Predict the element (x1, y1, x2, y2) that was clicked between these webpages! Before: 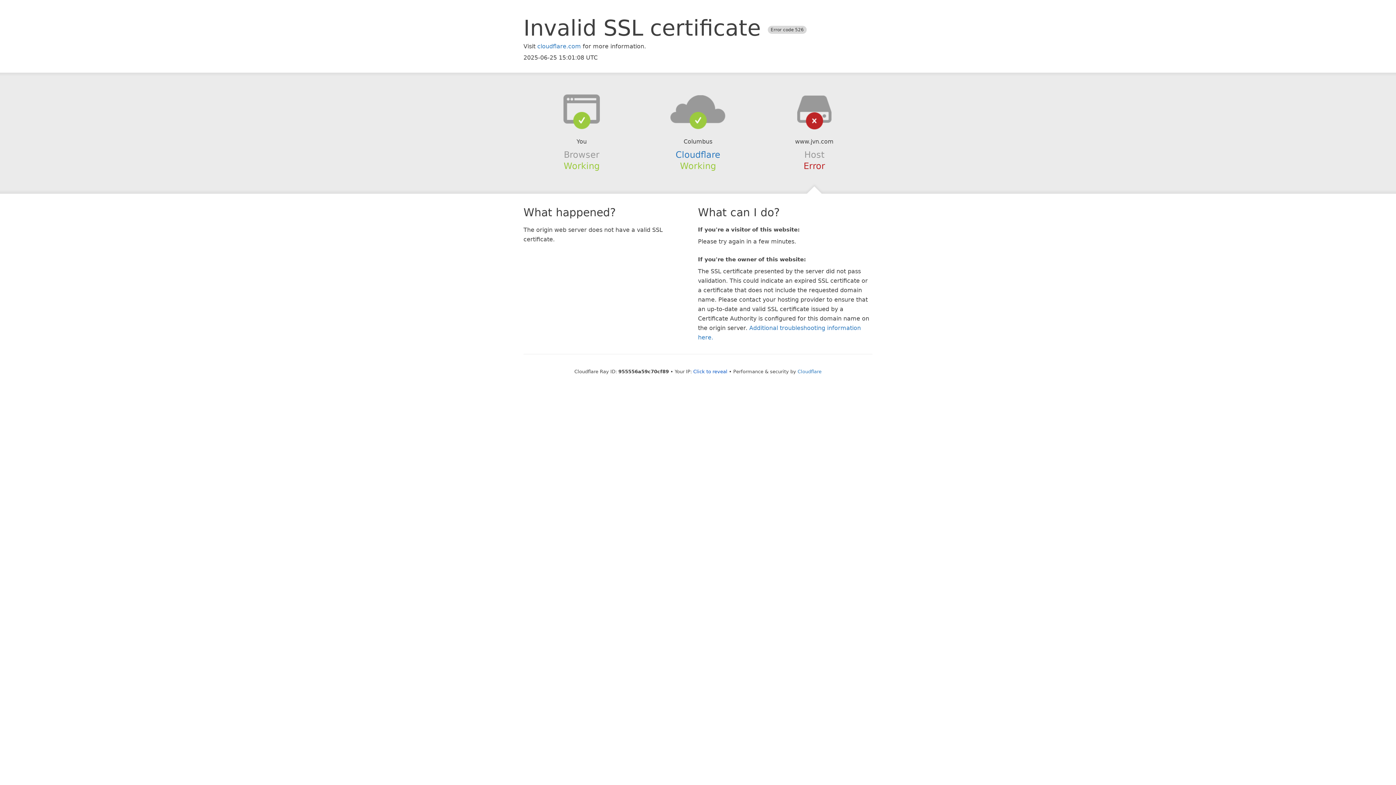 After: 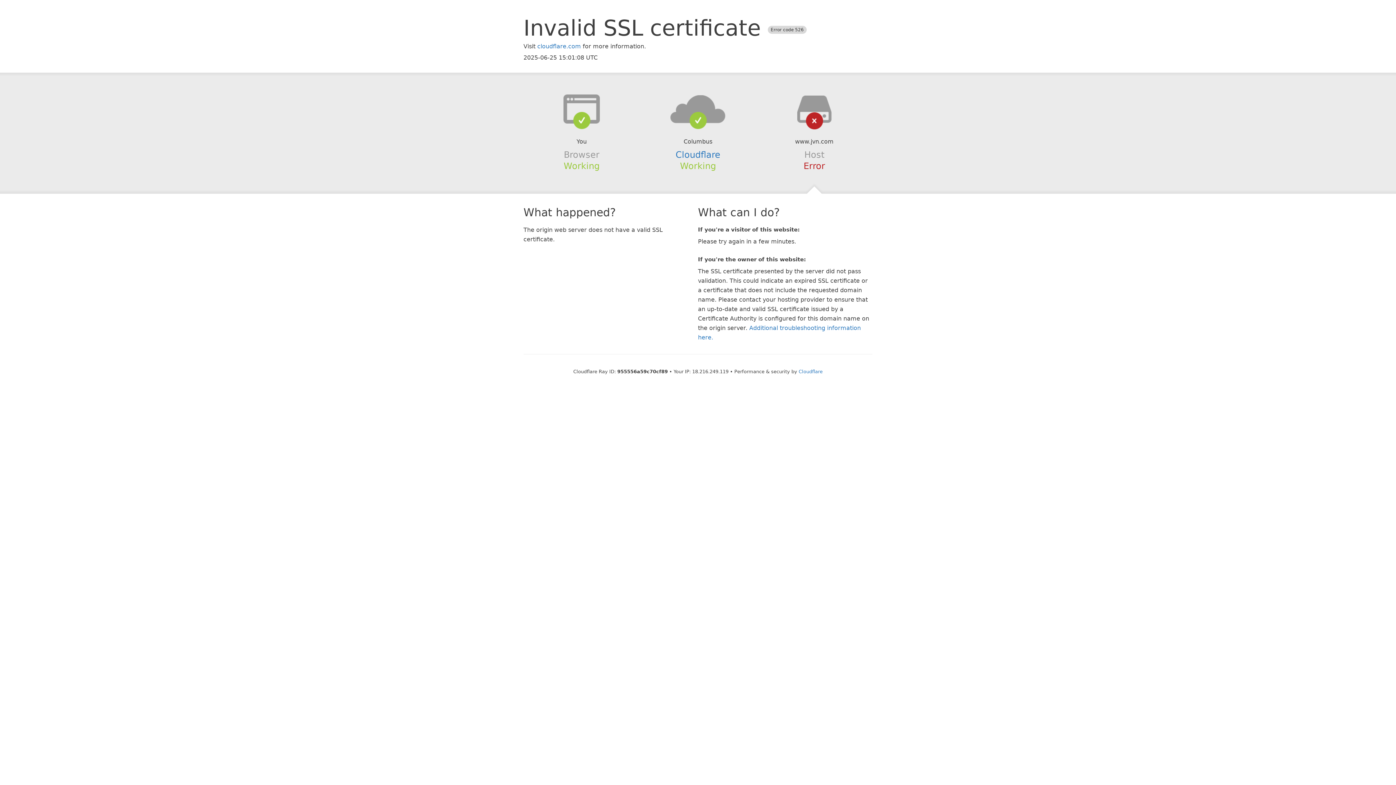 Action: bbox: (693, 368, 727, 374) label: Click to reveal